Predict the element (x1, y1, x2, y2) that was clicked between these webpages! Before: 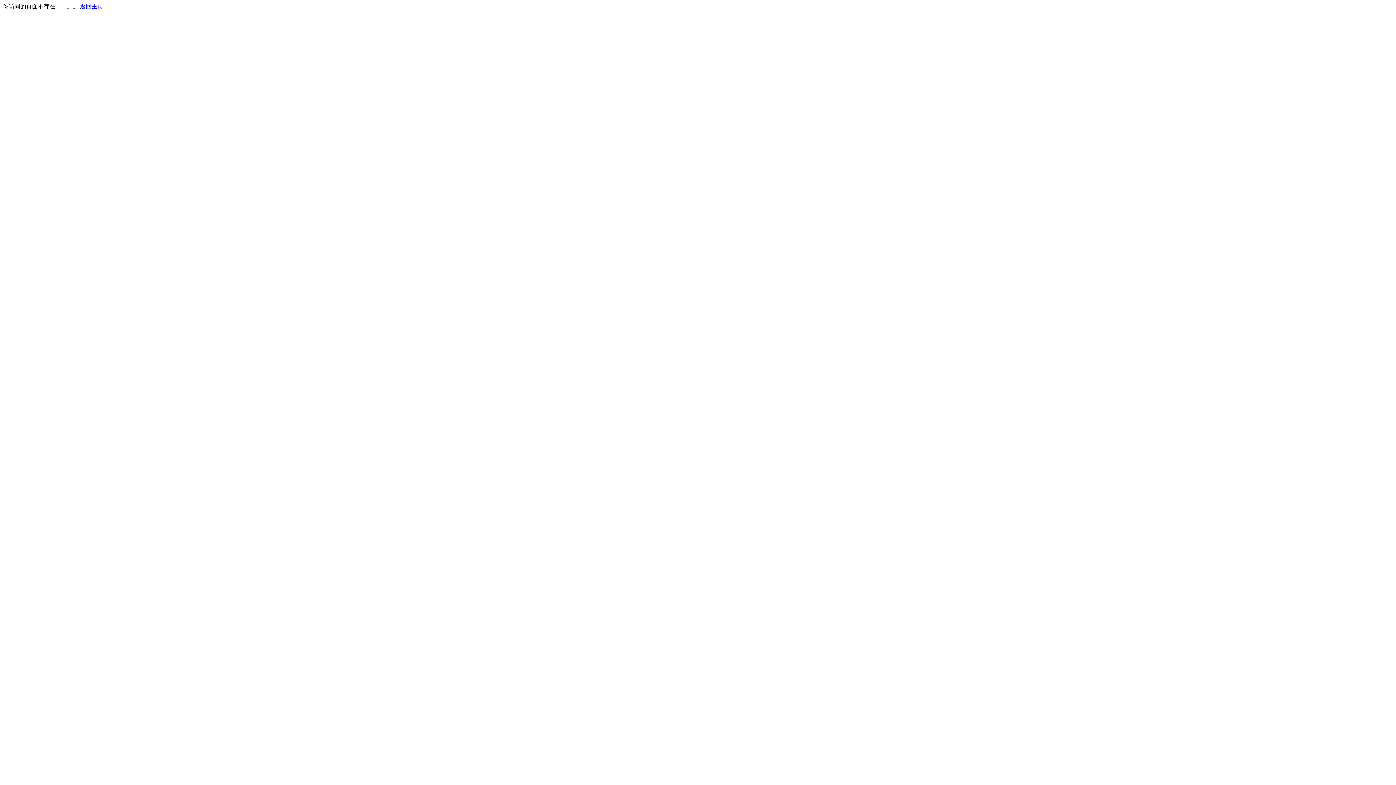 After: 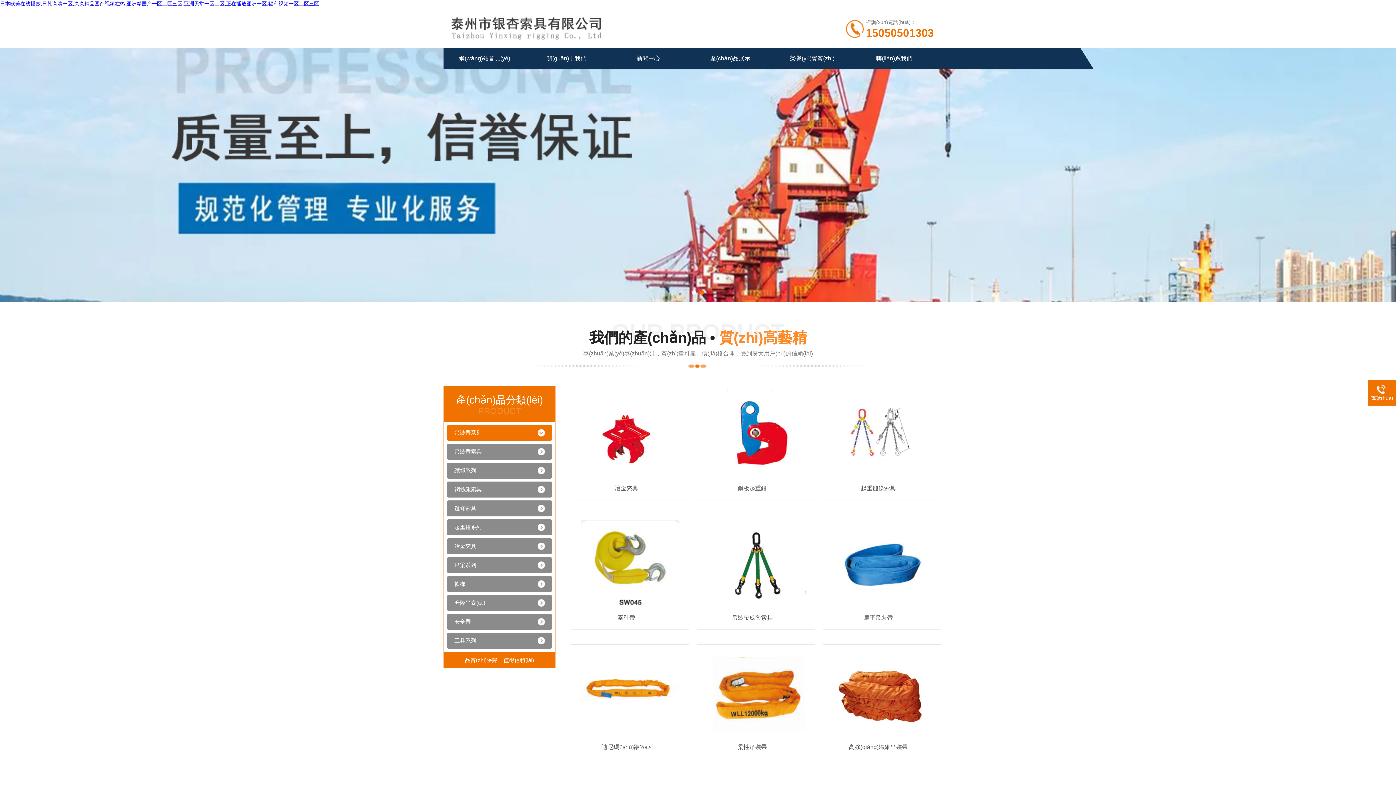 Action: bbox: (80, 3, 103, 9) label: 返回主页